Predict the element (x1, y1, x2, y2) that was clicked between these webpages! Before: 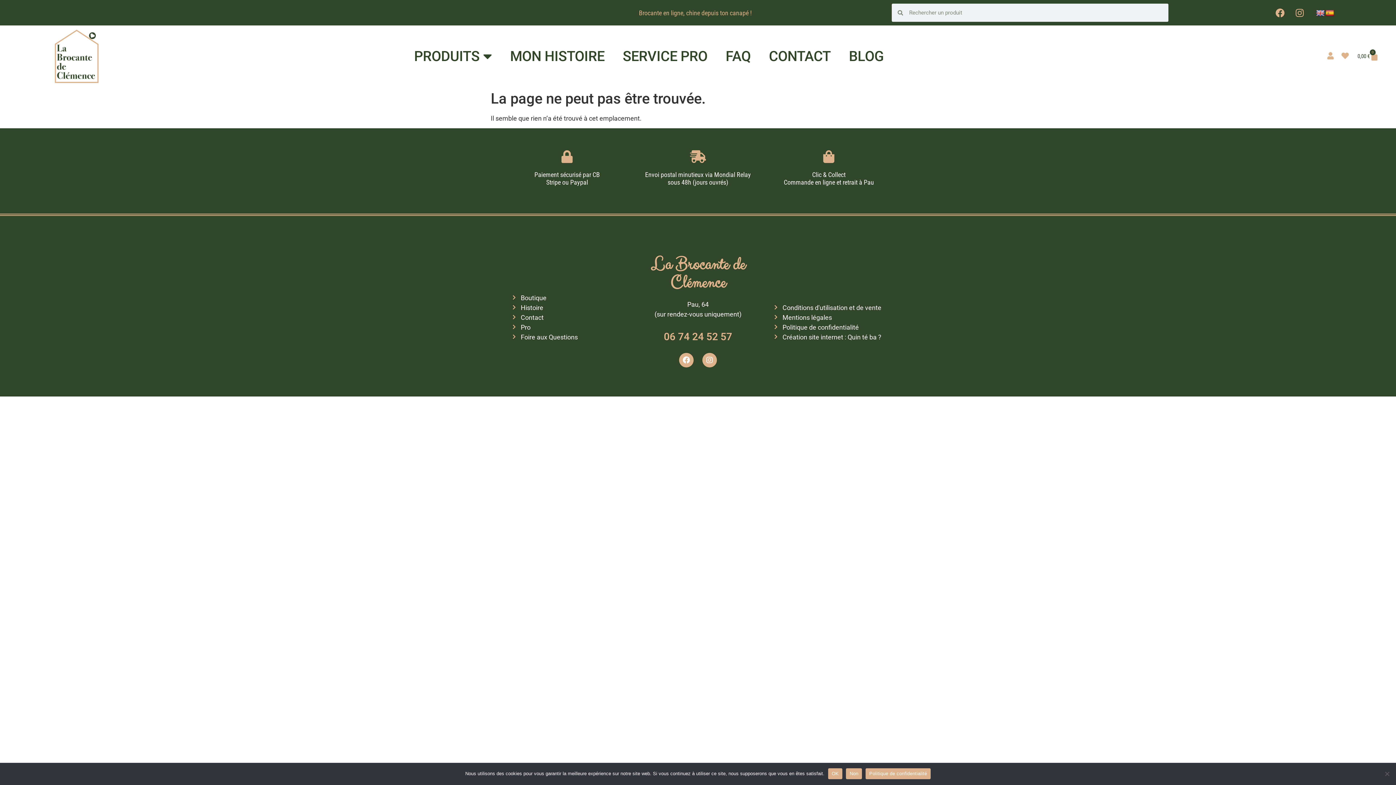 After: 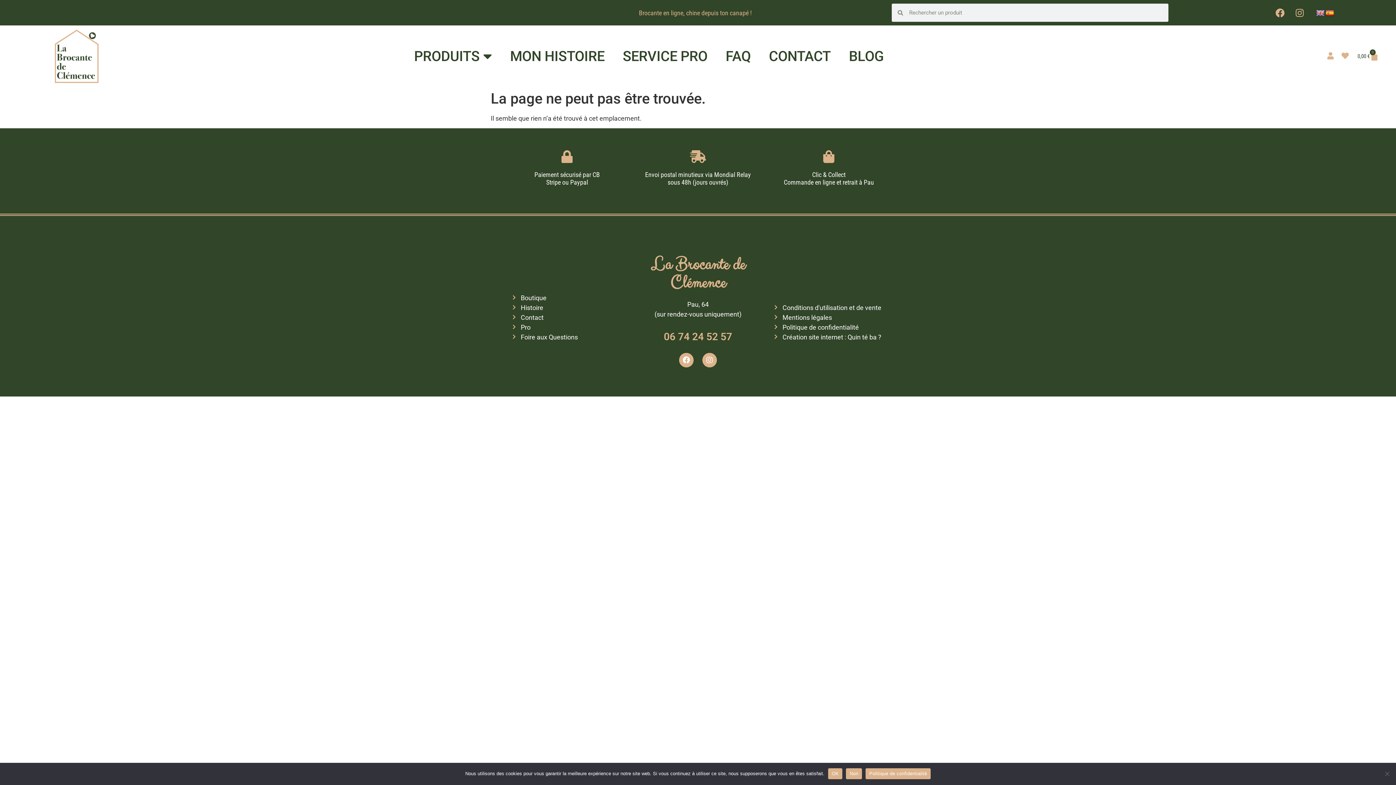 Action: bbox: (1325, 9, 1334, 16)